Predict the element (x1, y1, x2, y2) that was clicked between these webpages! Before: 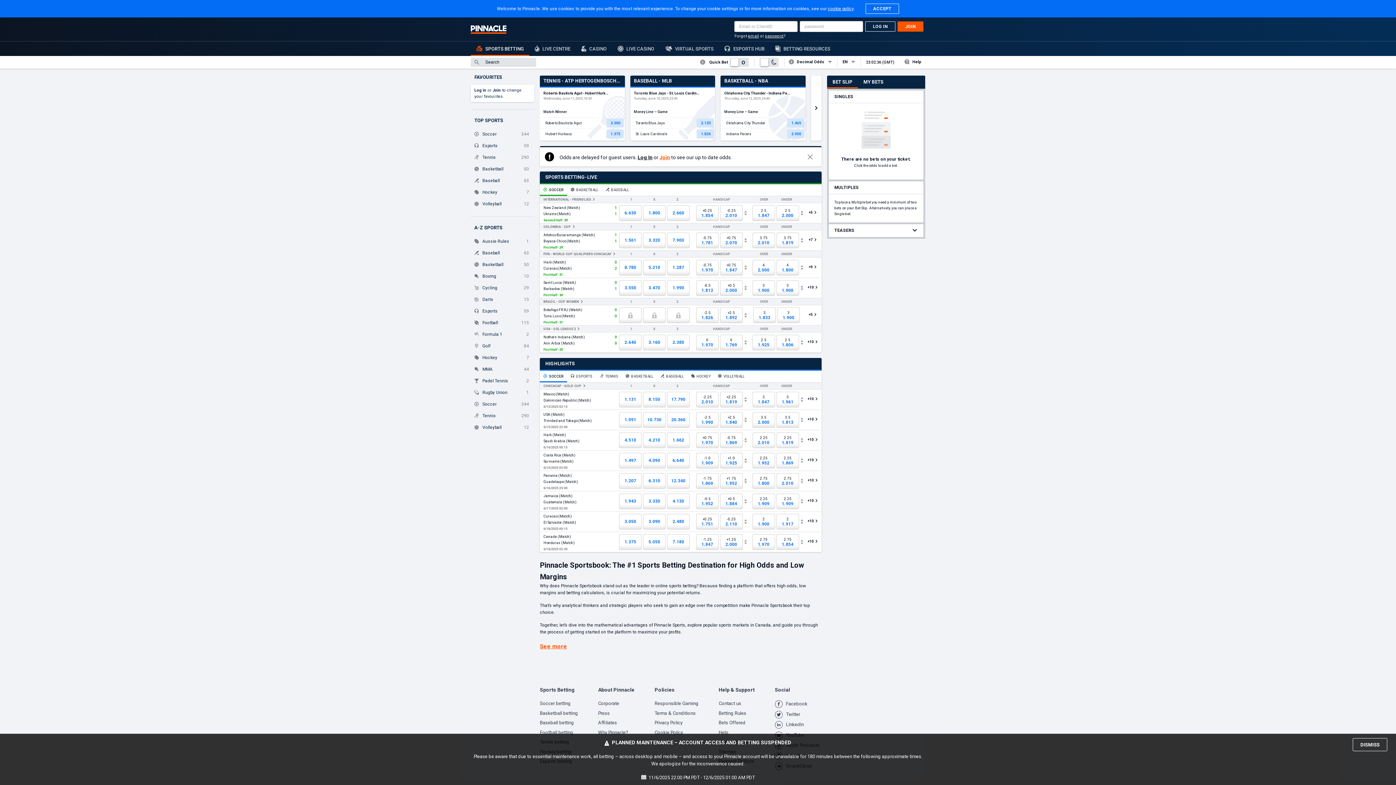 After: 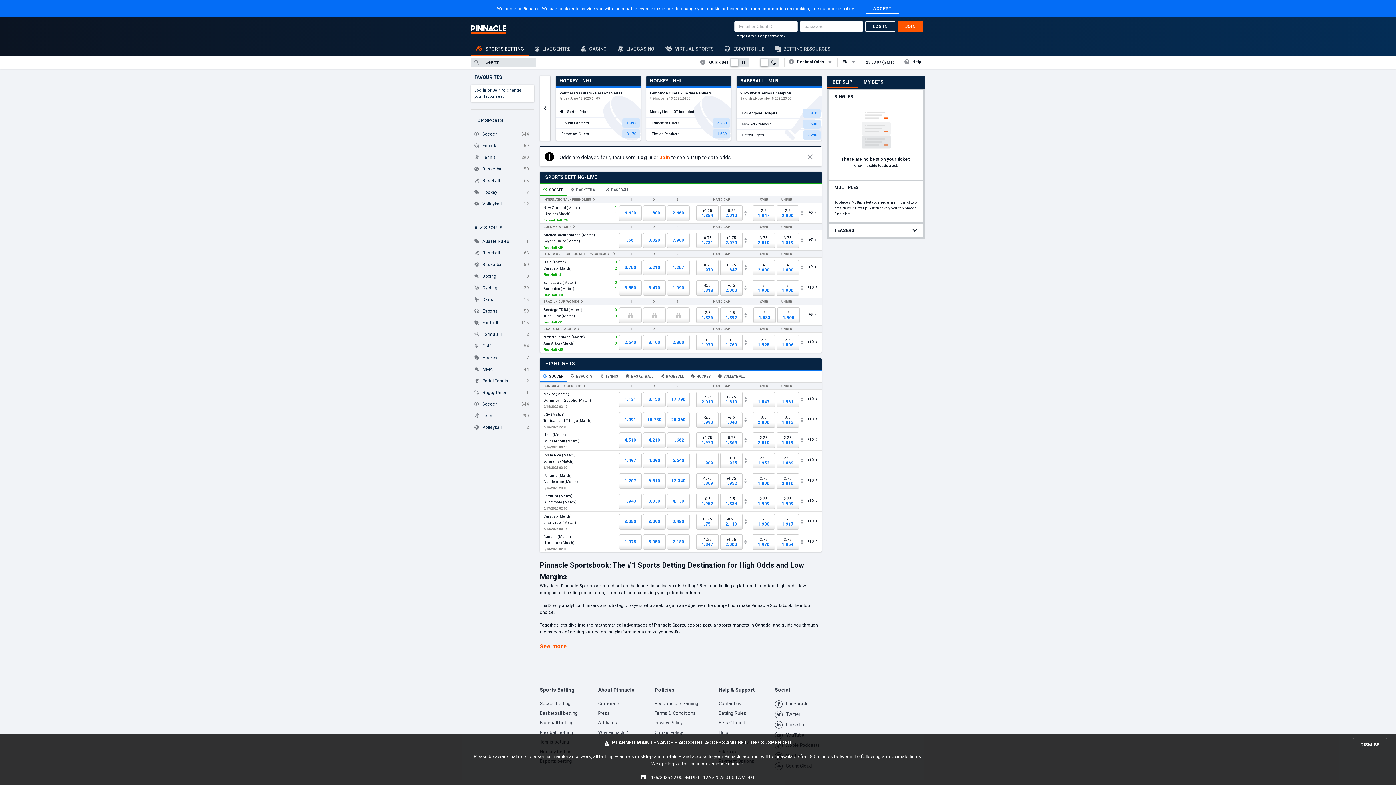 Action: label: BET SLIP bbox: (827, 79, 860, 84)